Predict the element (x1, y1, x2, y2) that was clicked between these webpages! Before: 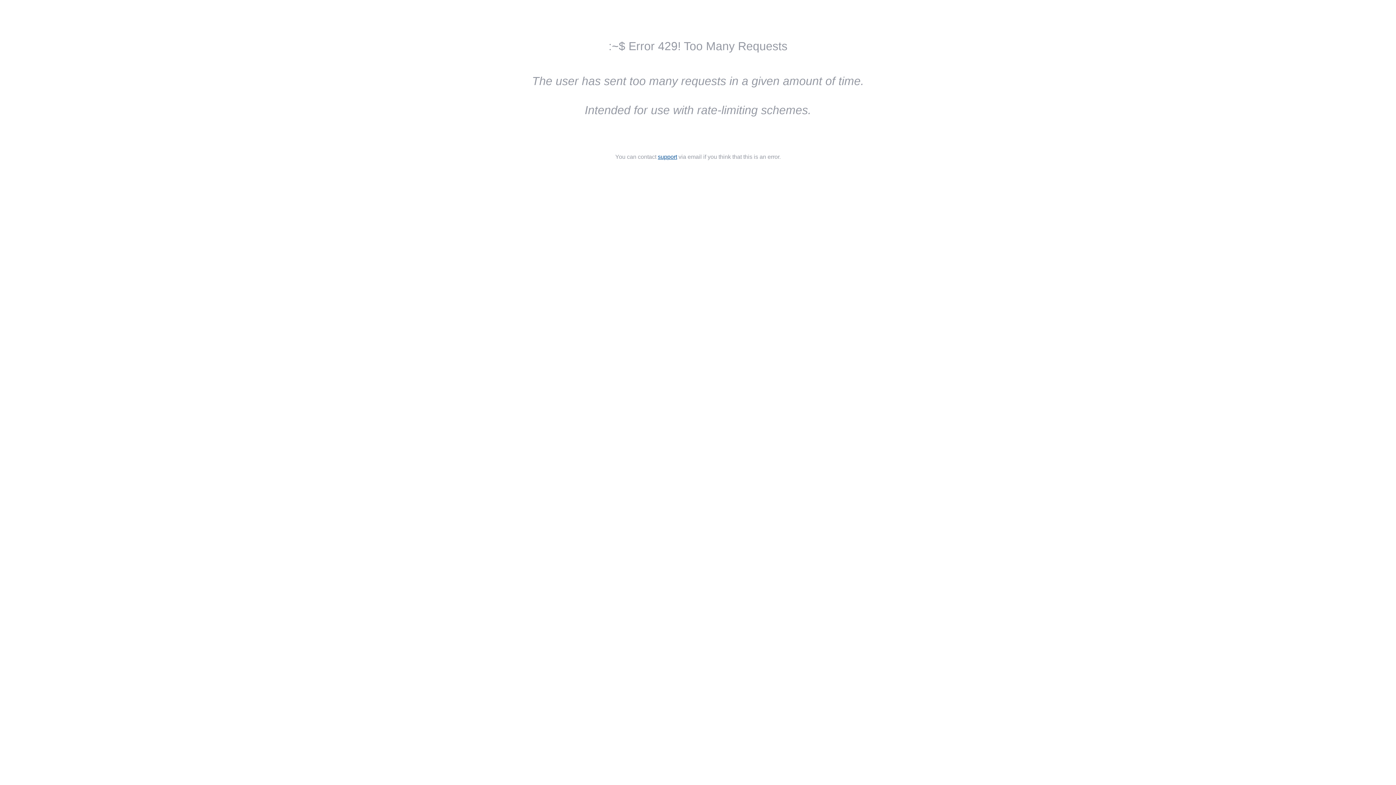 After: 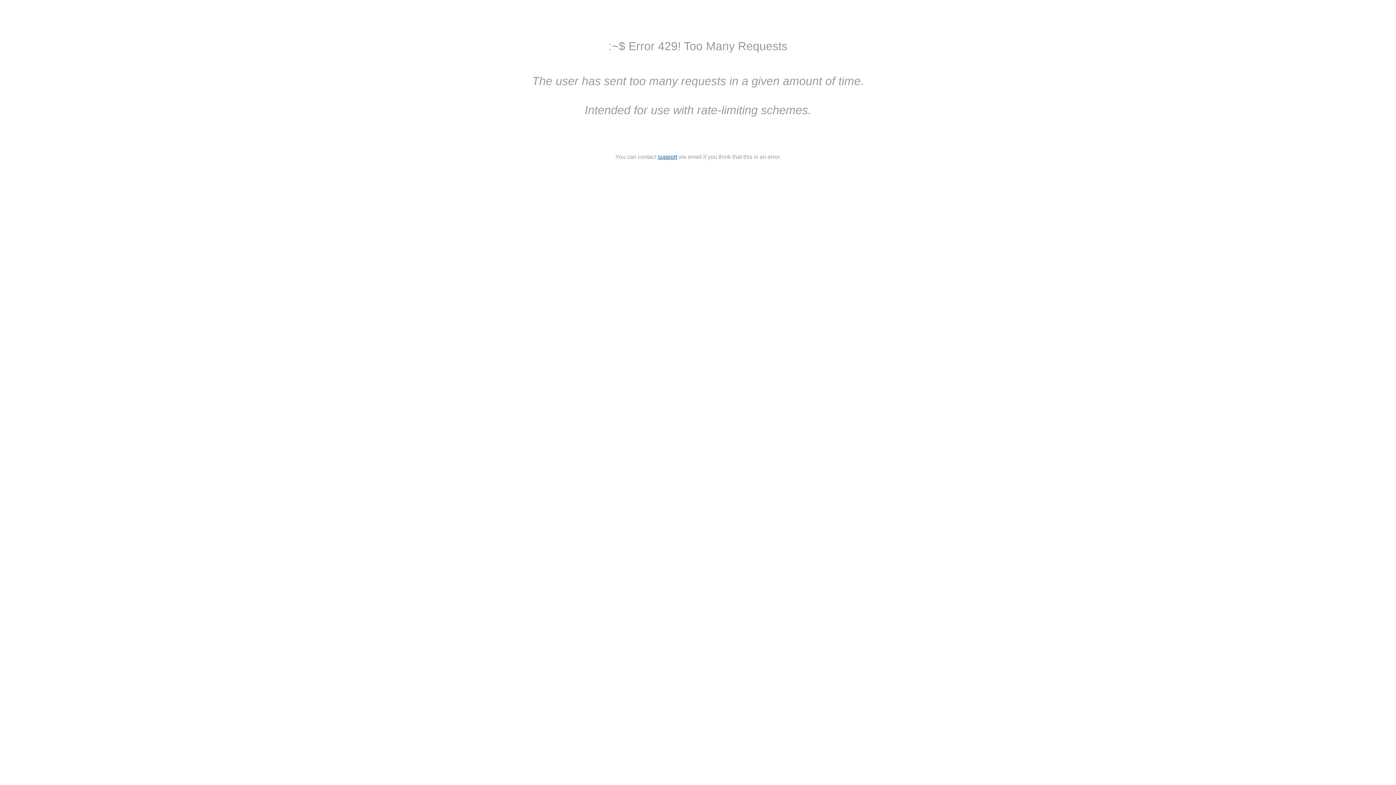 Action: bbox: (658, 153, 677, 160) label: support